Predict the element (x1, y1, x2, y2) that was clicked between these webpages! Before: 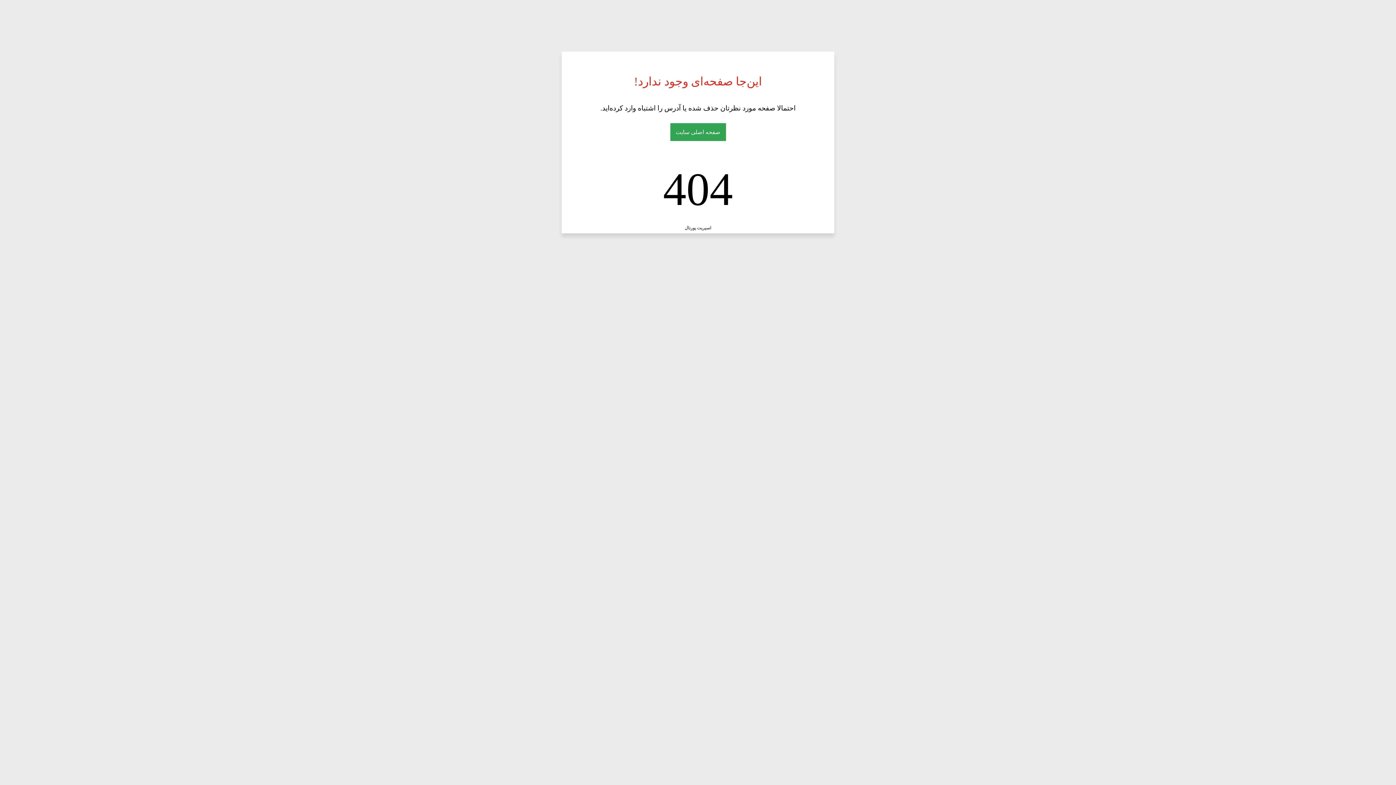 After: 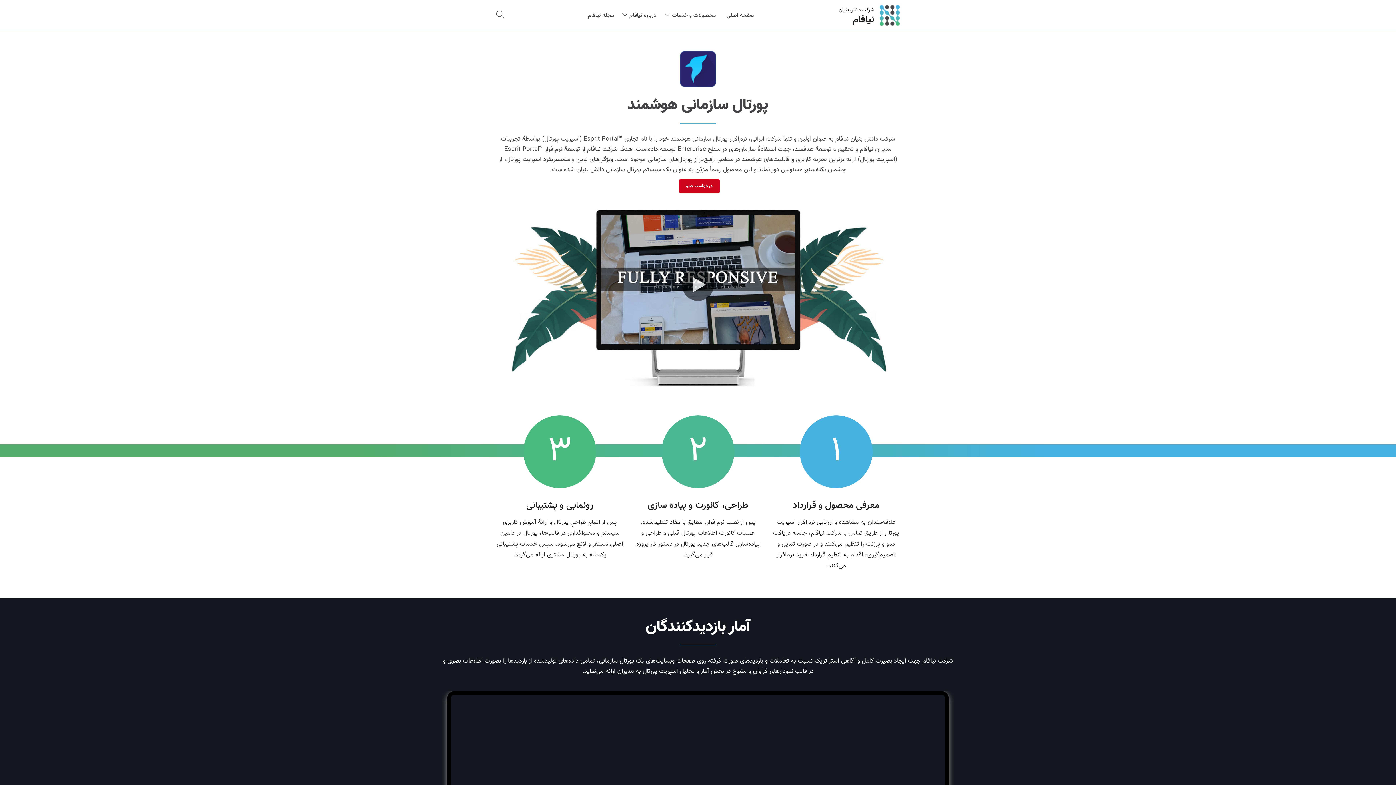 Action: bbox: (684, 225, 711, 230) label: اسپریت پورتال